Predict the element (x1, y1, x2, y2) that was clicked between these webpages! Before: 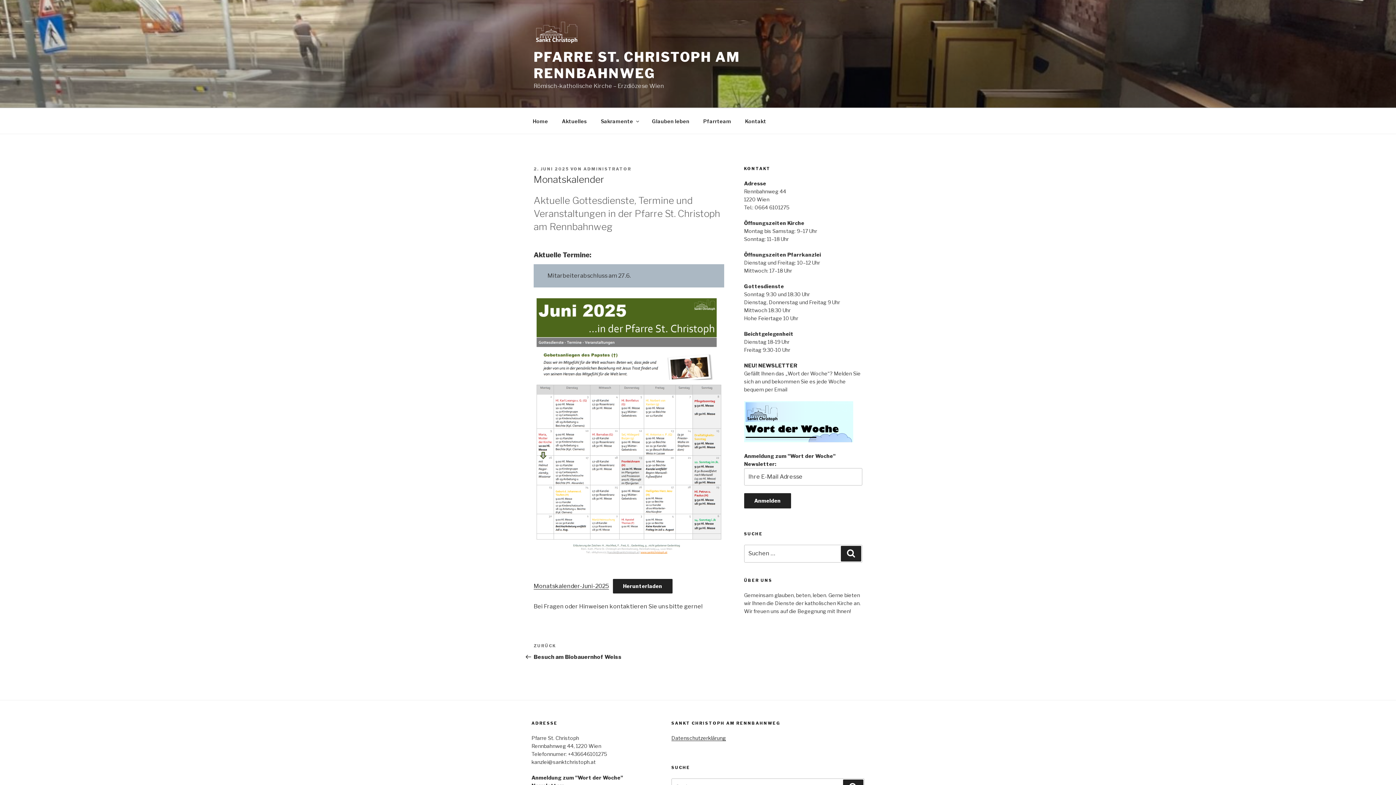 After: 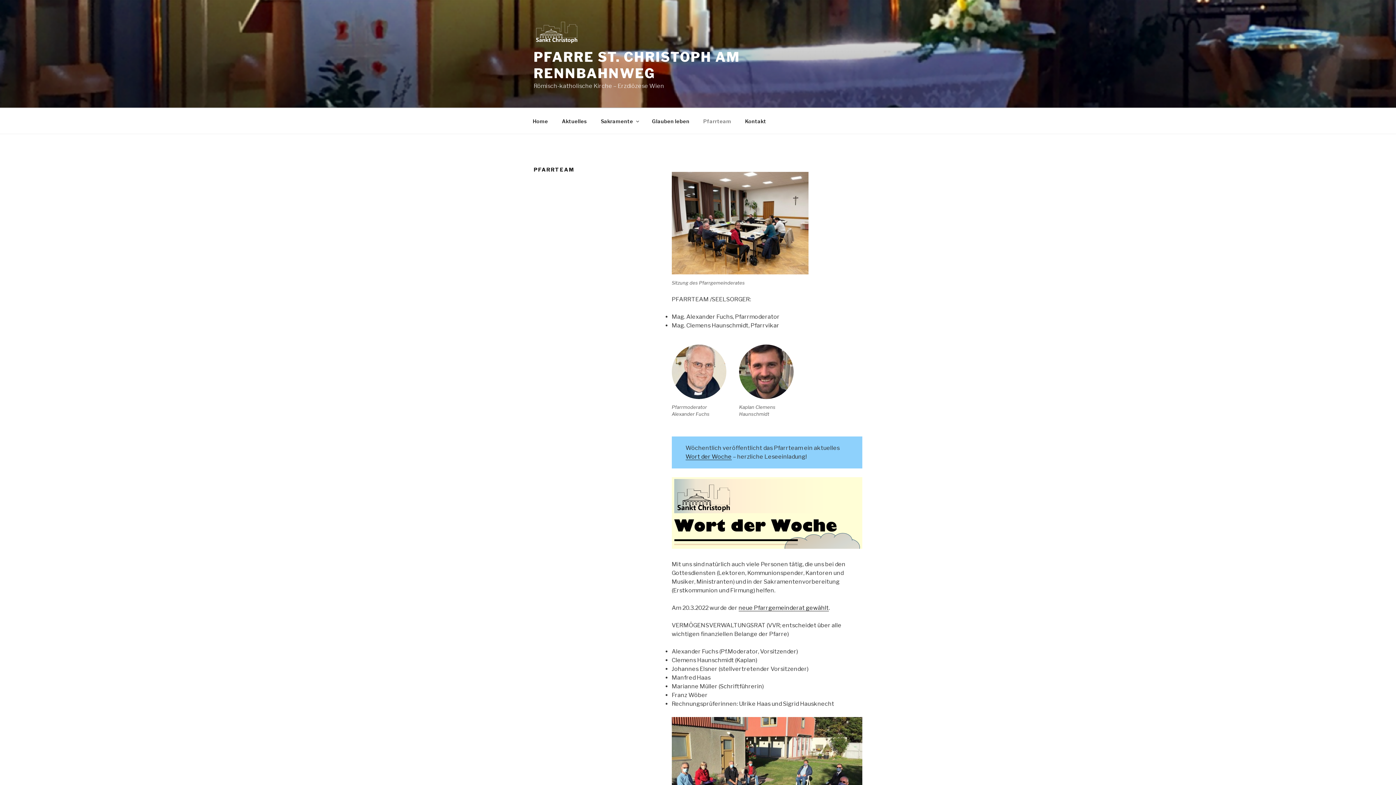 Action: label: Pfarrteam bbox: (697, 112, 737, 130)